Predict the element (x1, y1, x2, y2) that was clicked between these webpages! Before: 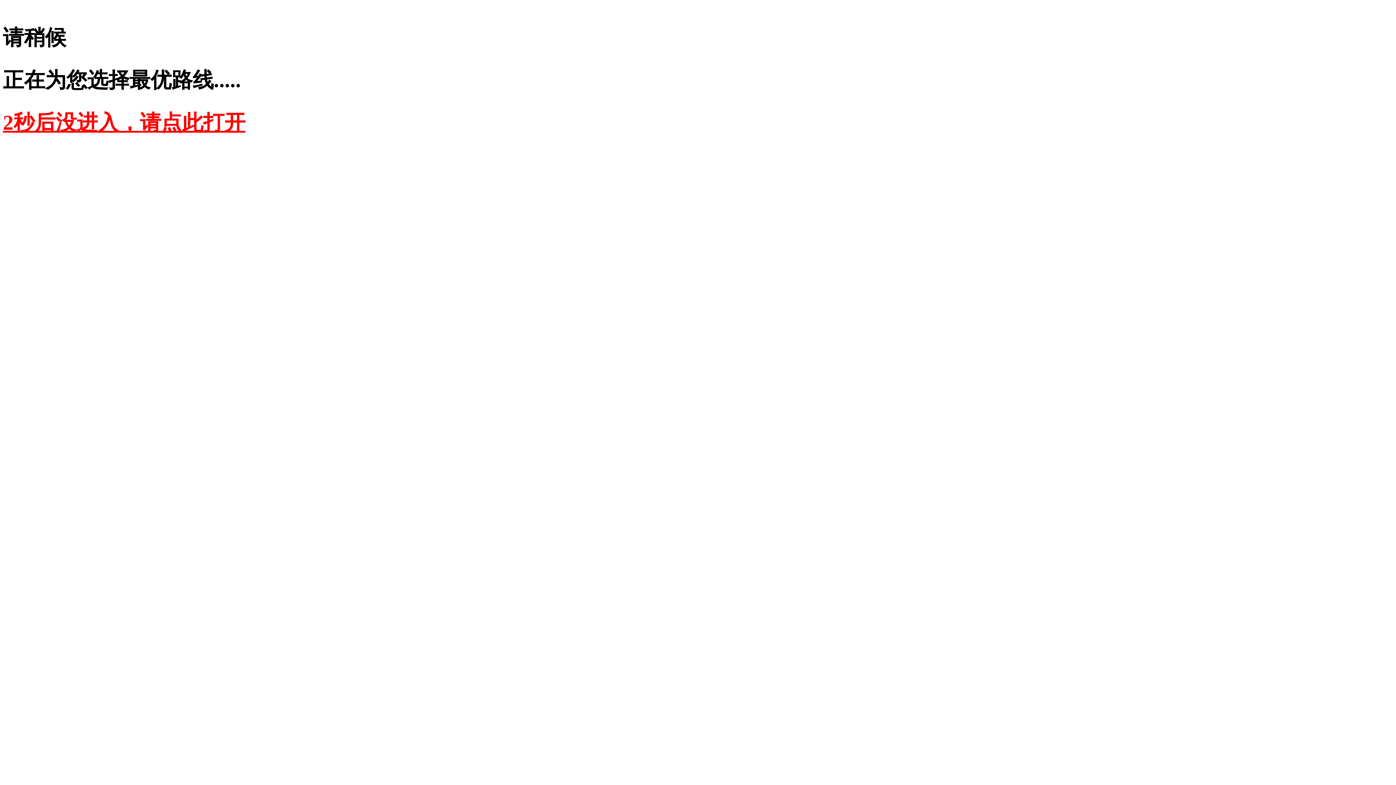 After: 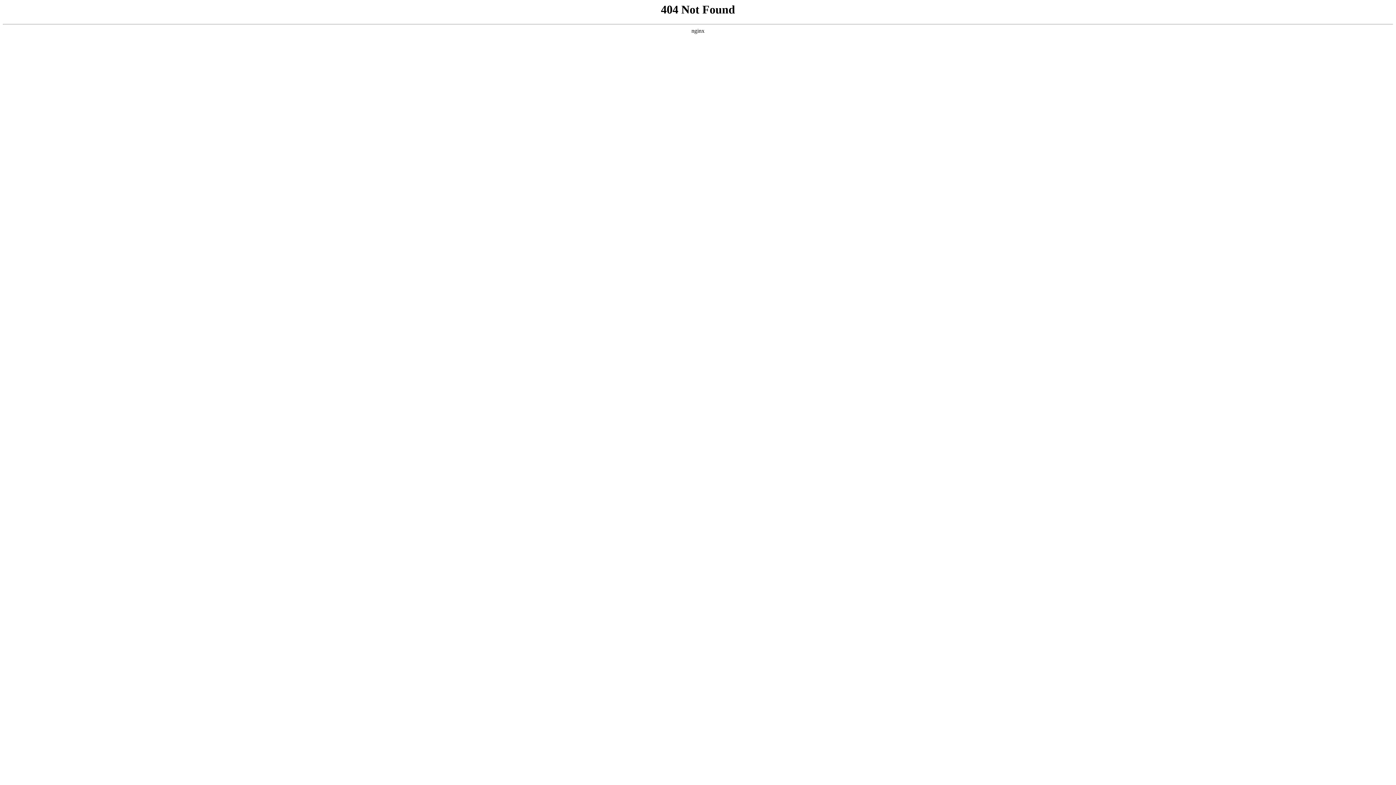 Action: bbox: (2, 110, 245, 134) label: 2秒后没进入，请点此打开